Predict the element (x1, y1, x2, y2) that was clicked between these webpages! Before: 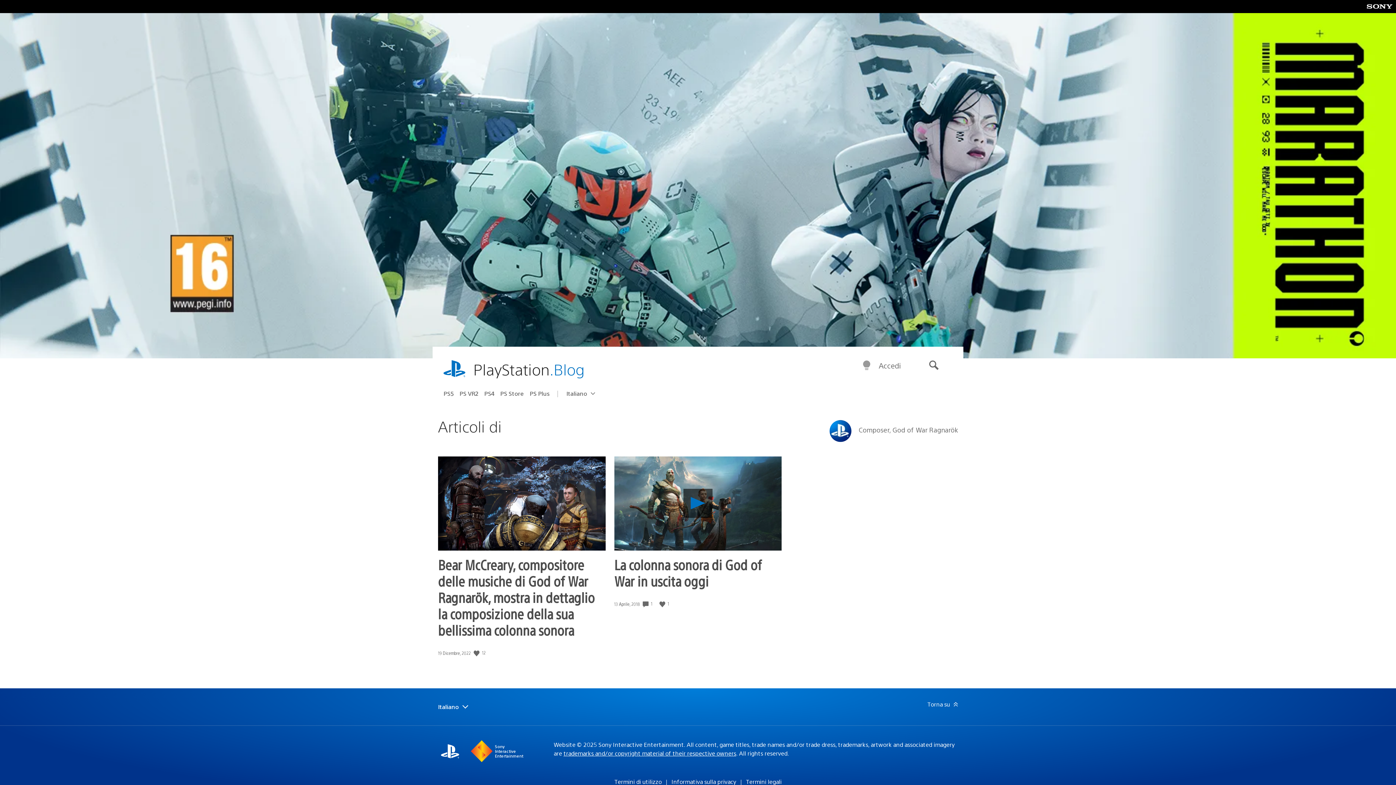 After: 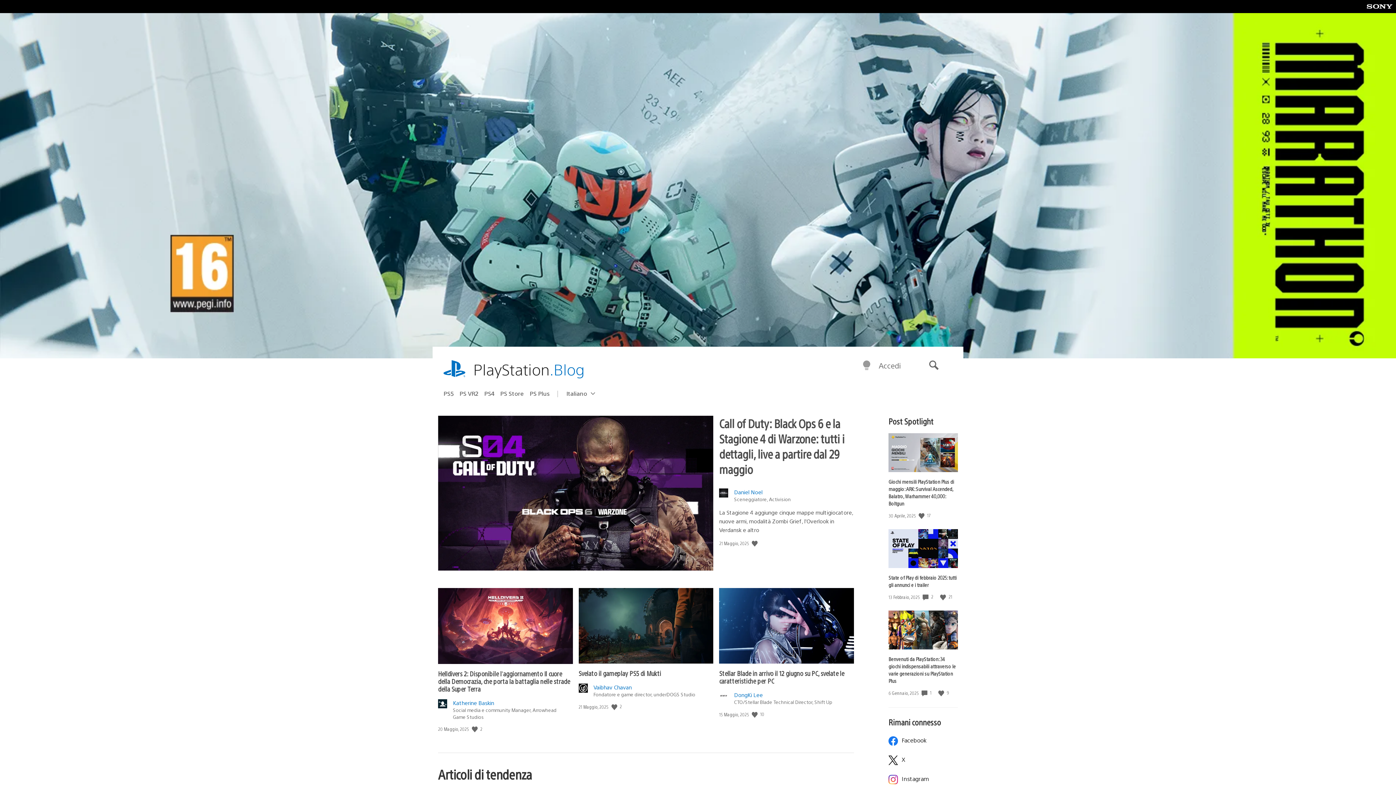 Action: bbox: (473, 359, 584, 380) label: PlayStation.Blog